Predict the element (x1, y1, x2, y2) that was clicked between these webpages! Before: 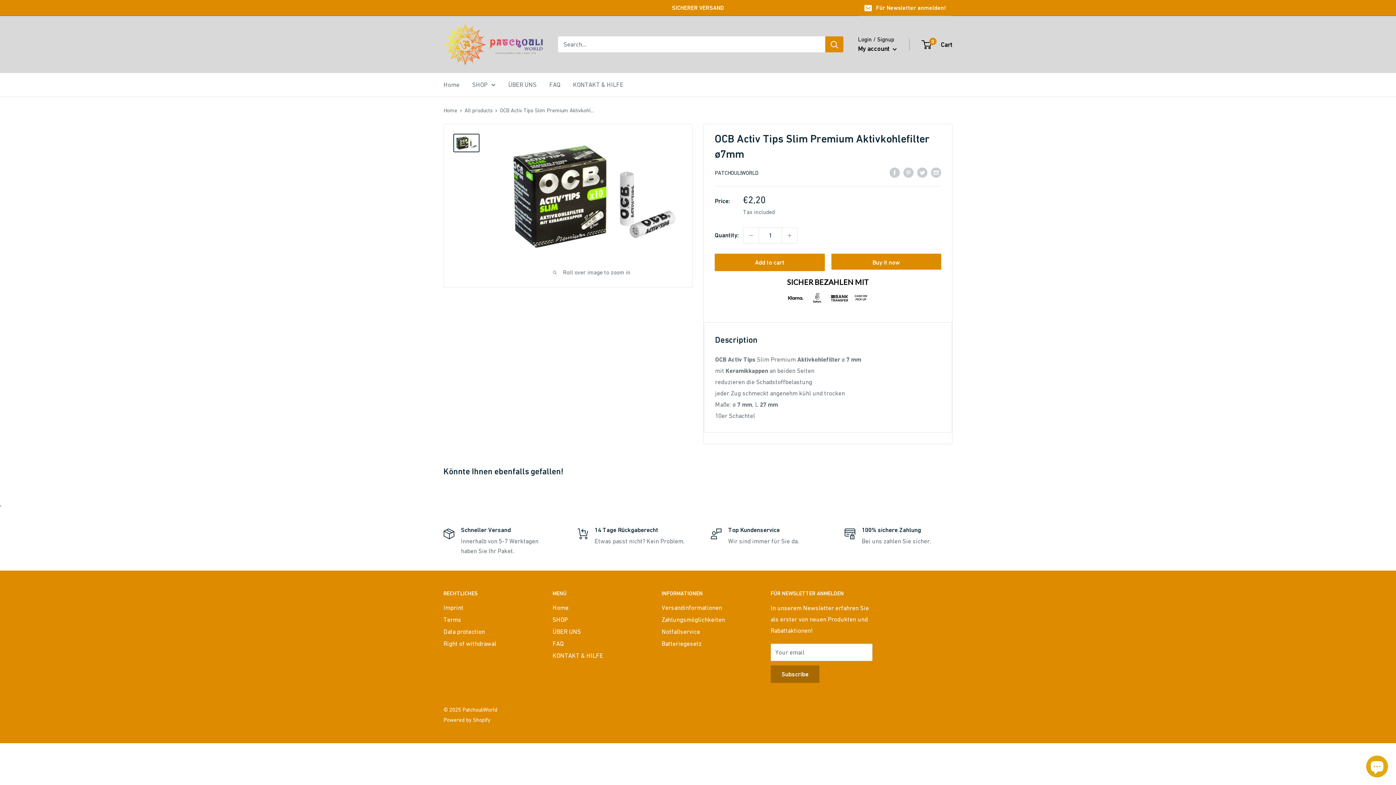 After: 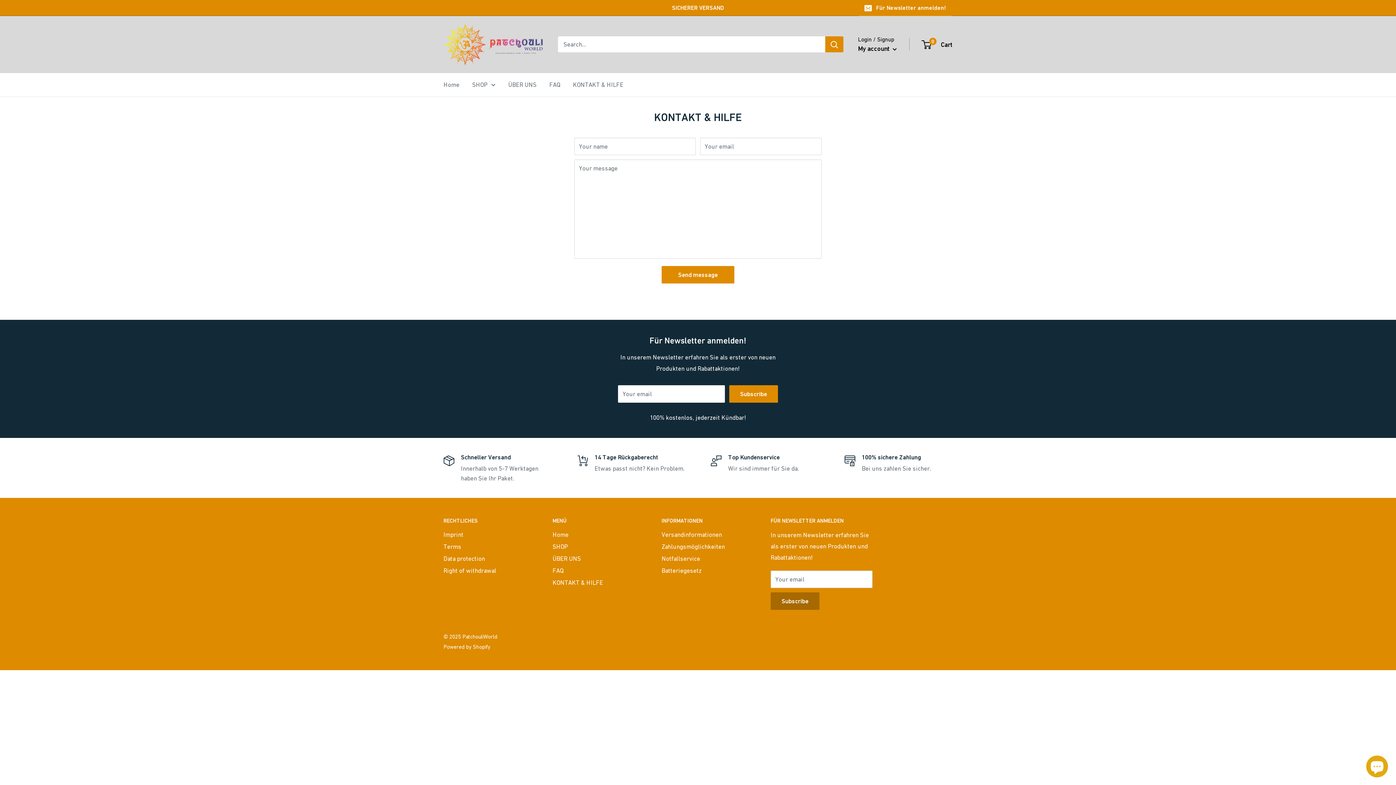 Action: bbox: (573, 79, 623, 90) label: KONTAKT & HILFE